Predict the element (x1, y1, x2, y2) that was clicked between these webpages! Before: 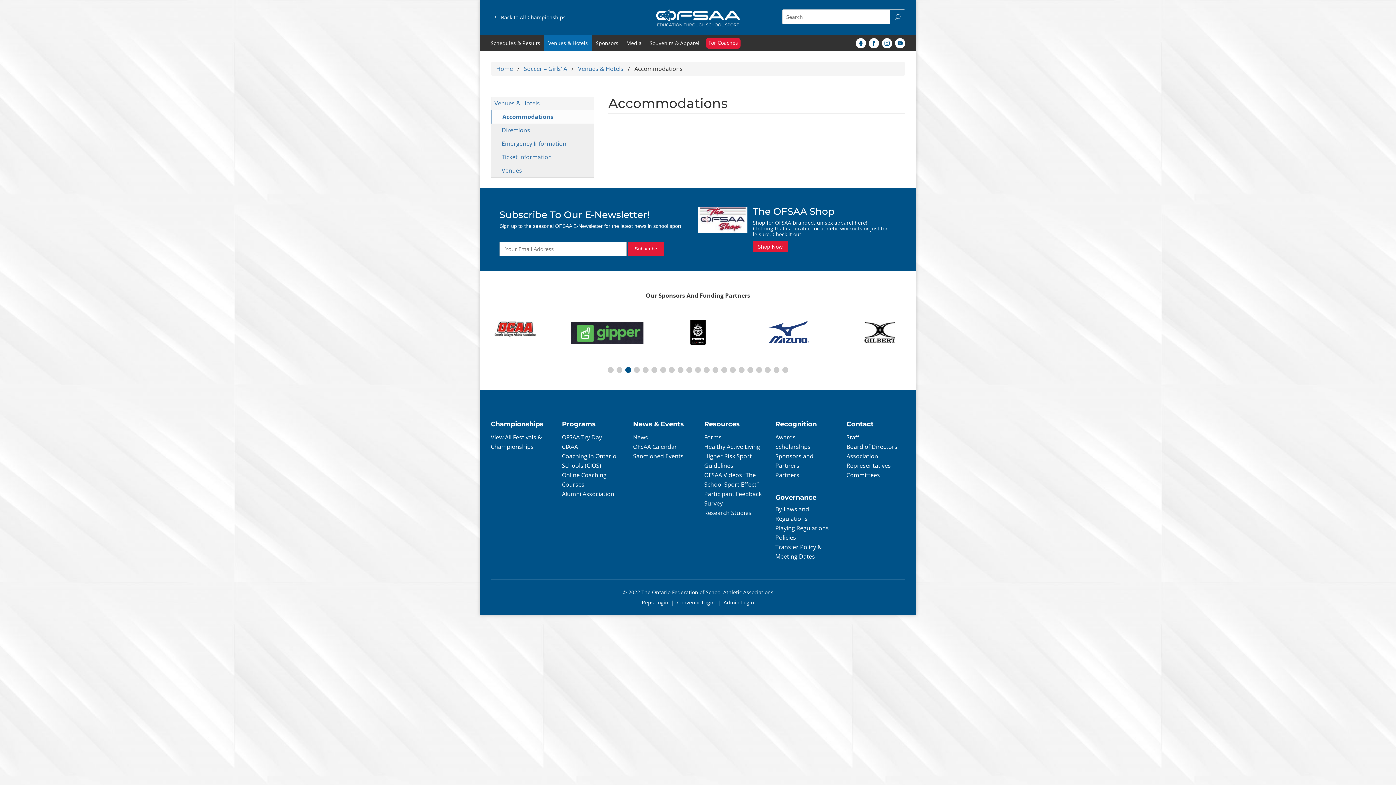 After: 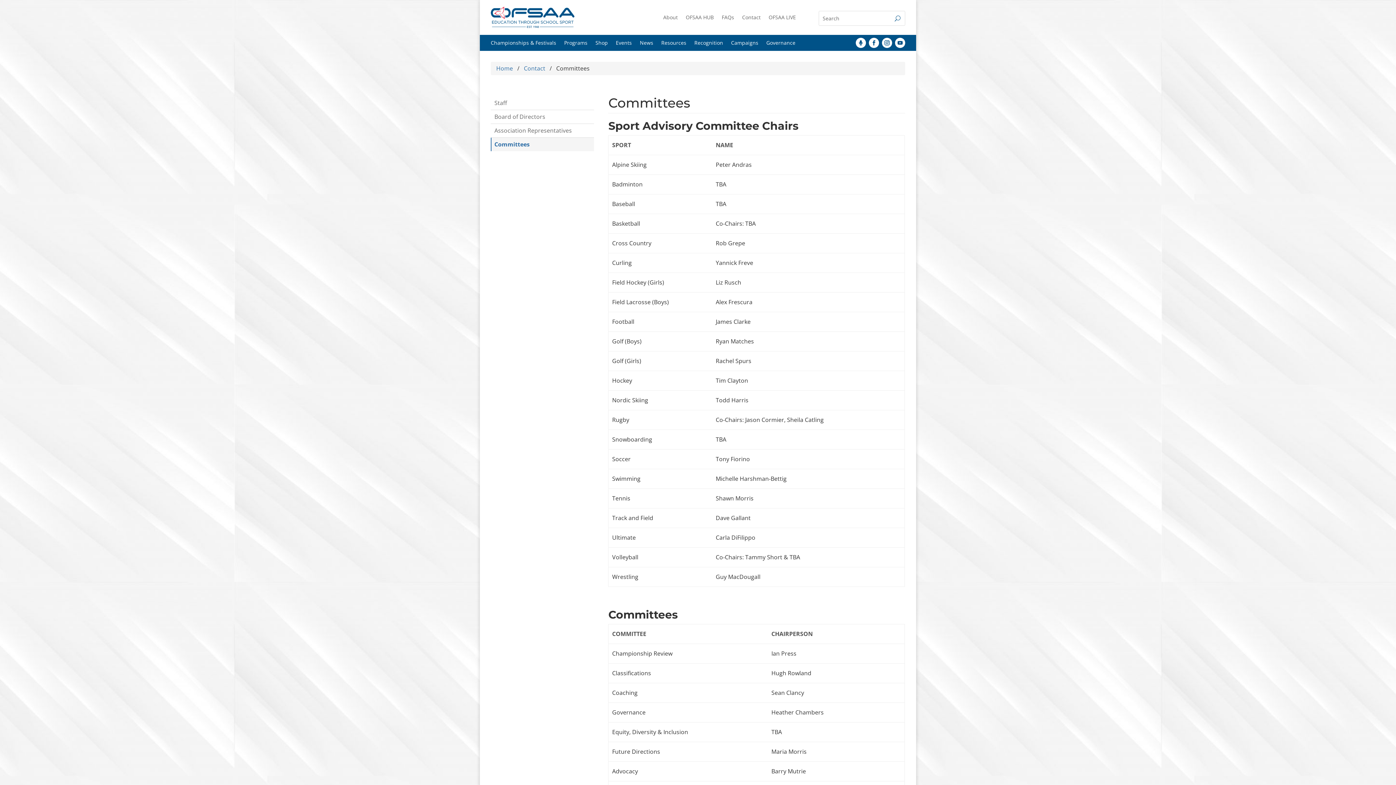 Action: label: Committees bbox: (846, 471, 880, 479)